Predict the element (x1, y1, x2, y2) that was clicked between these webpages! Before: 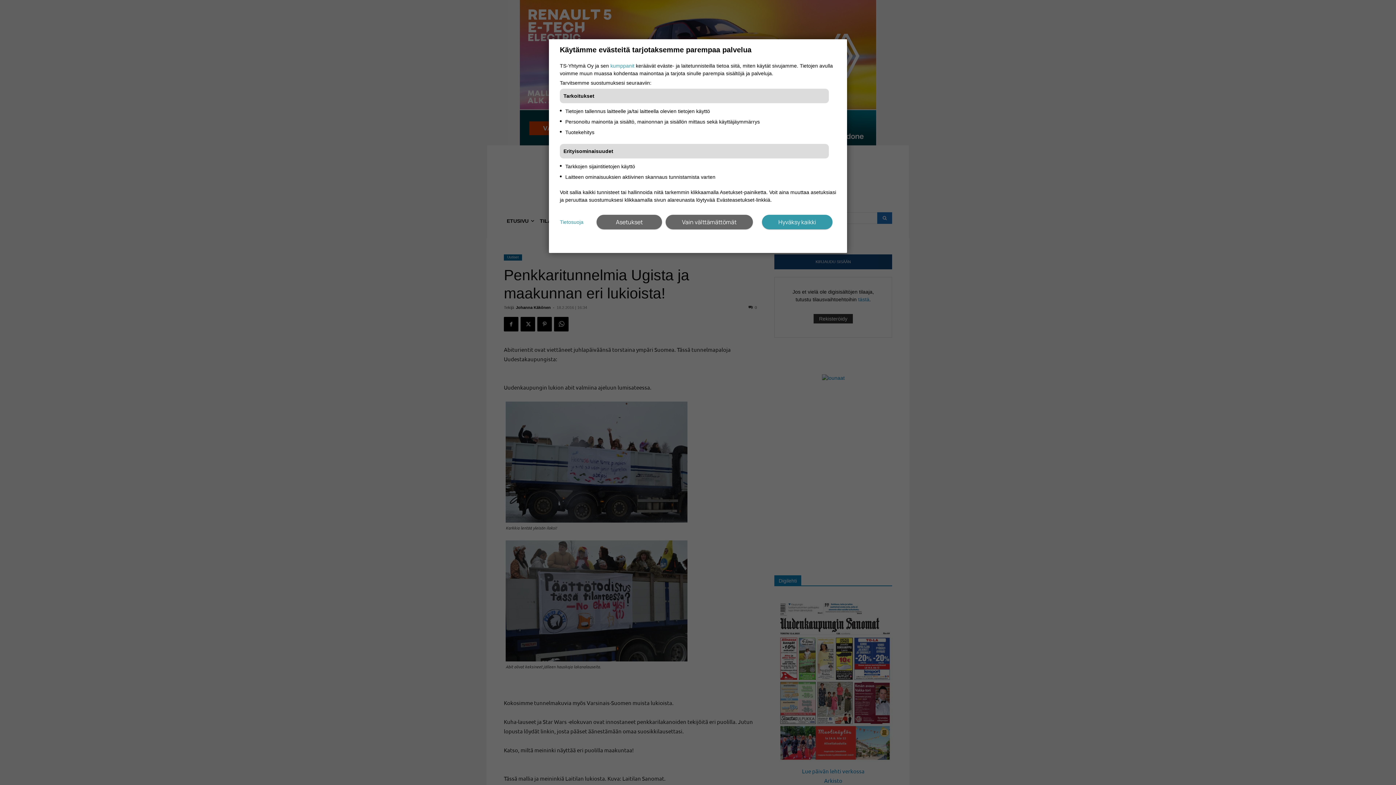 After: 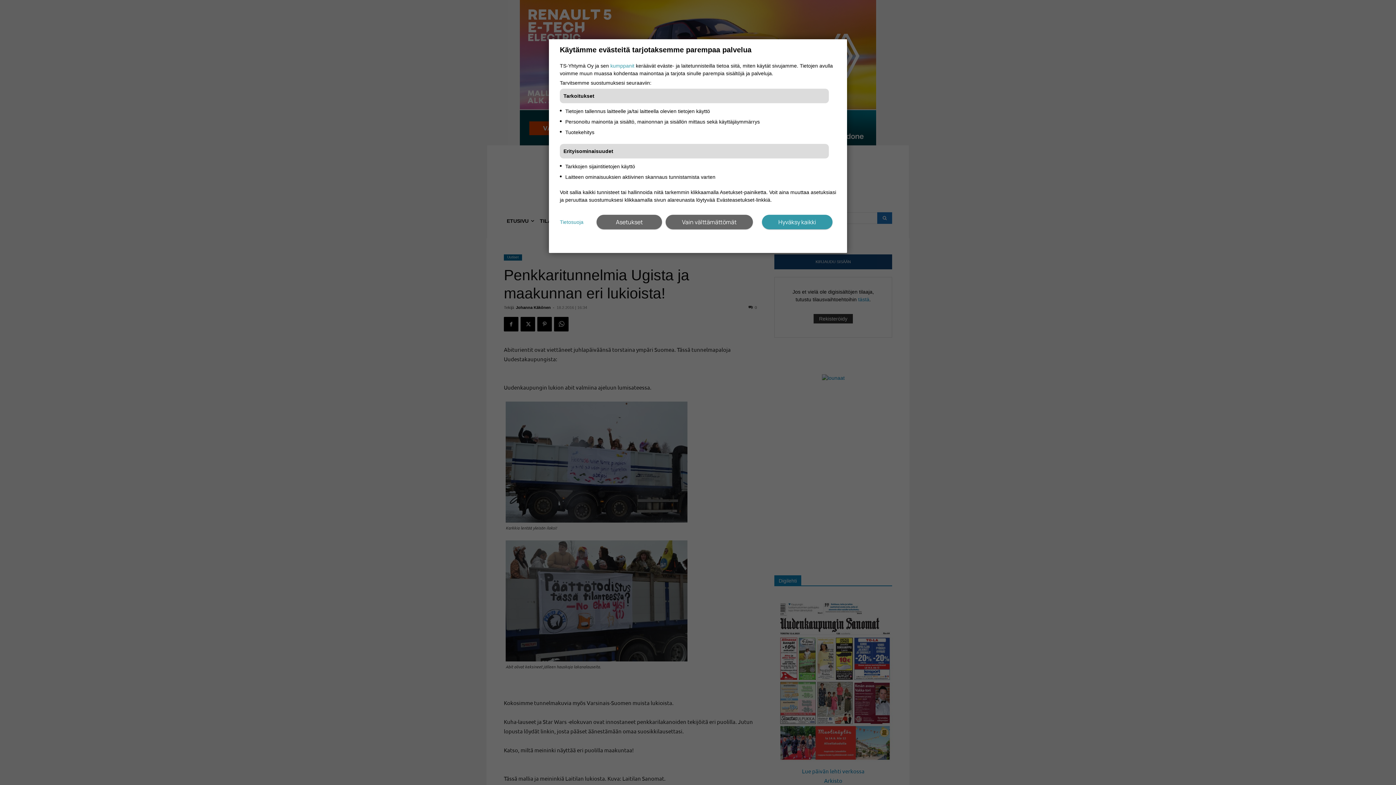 Action: bbox: (560, 218, 583, 226) label: Tietosuoja